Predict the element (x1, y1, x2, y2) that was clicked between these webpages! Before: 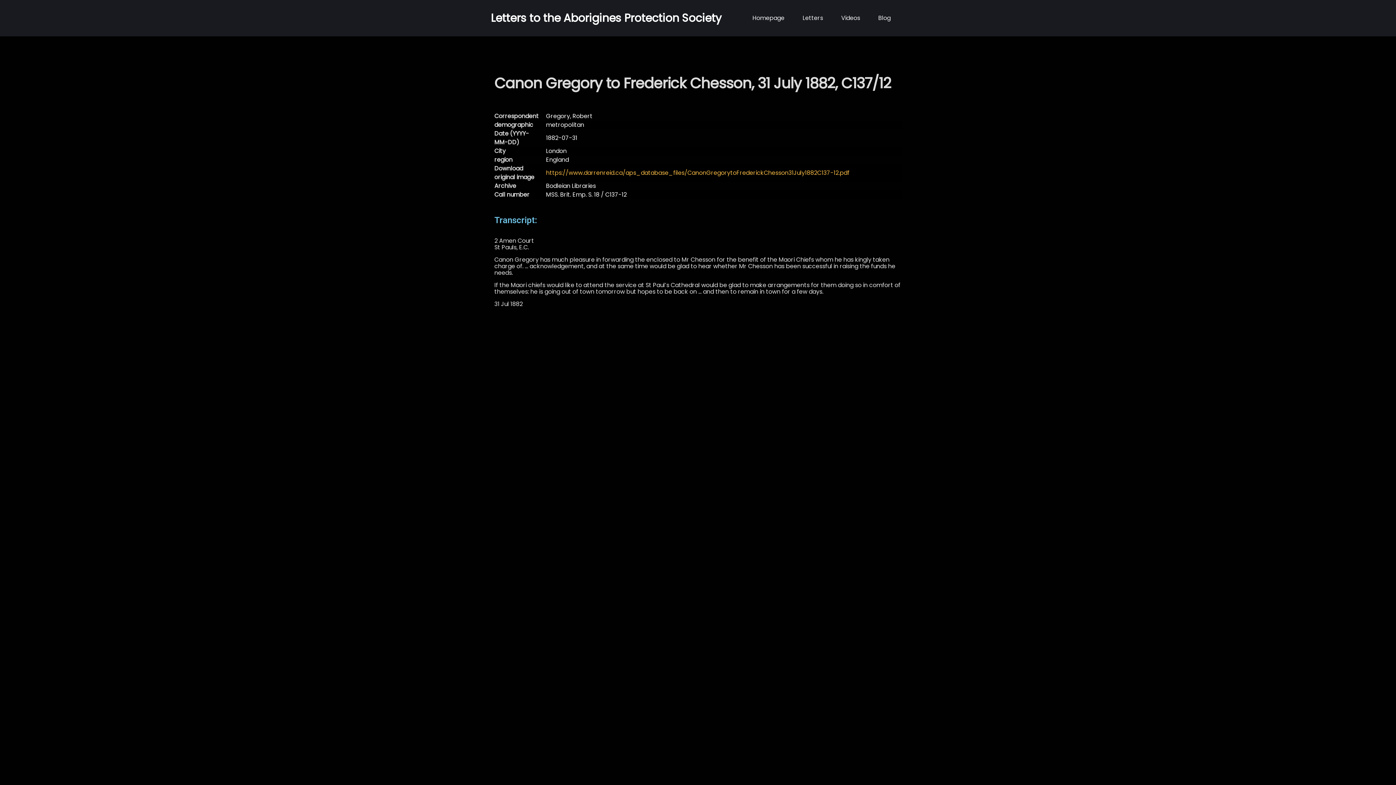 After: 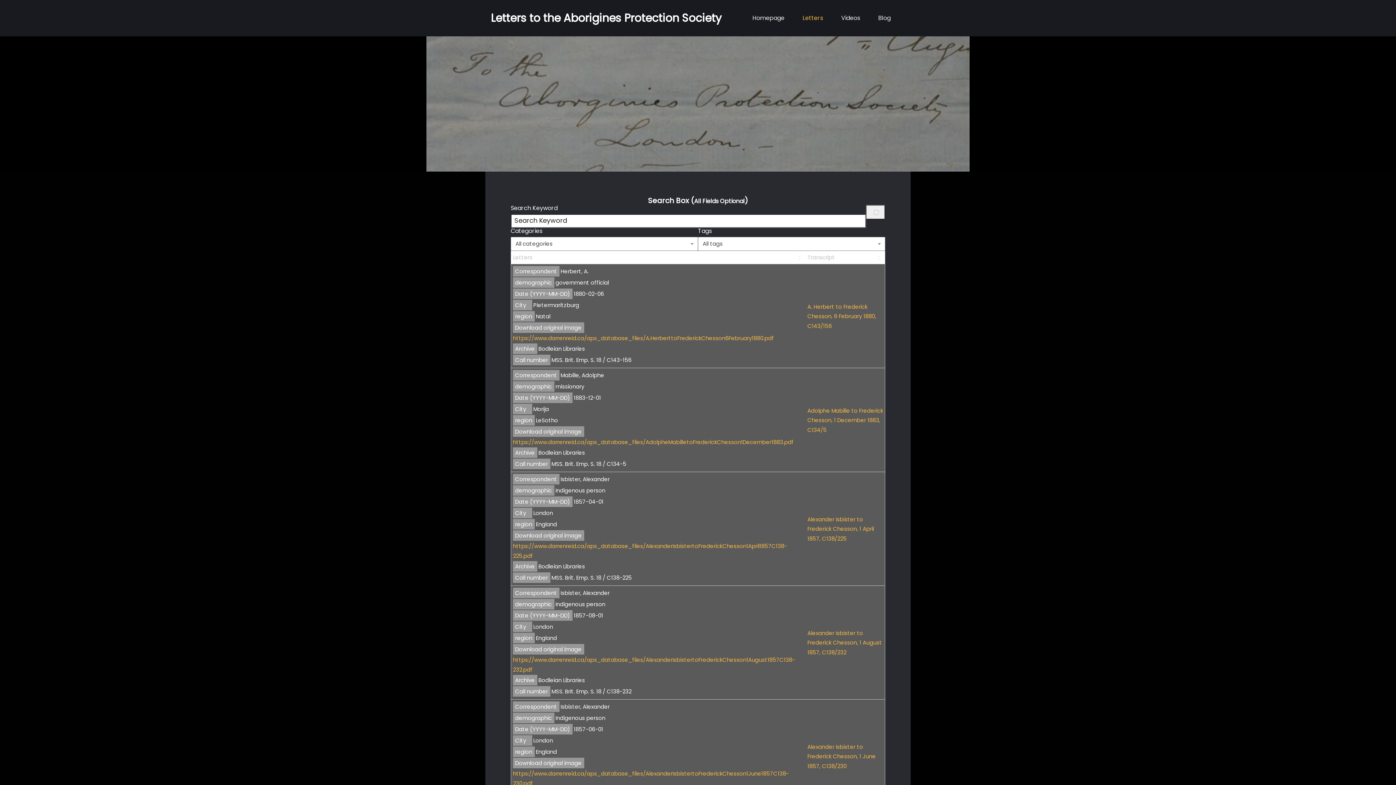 Action: bbox: (793, 0, 832, 36) label: Letters